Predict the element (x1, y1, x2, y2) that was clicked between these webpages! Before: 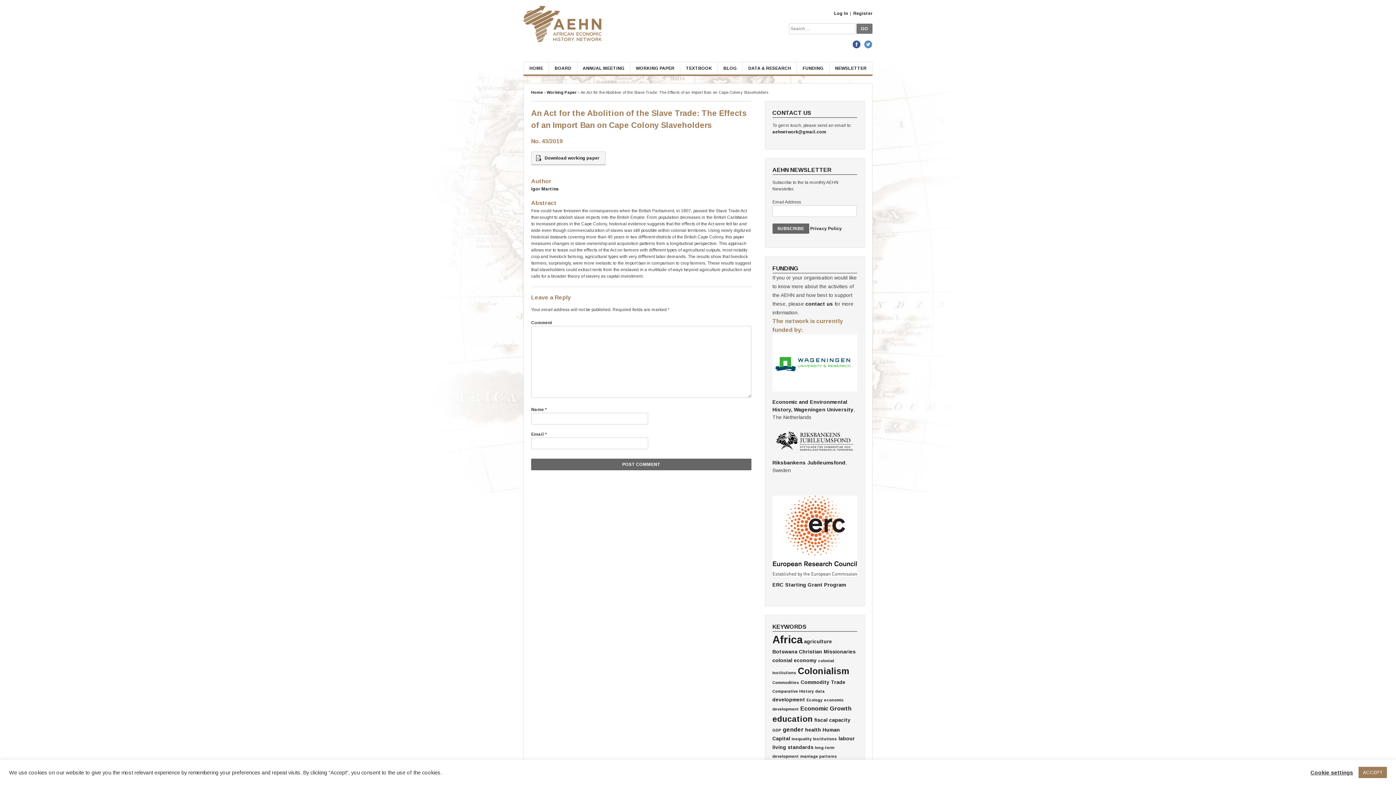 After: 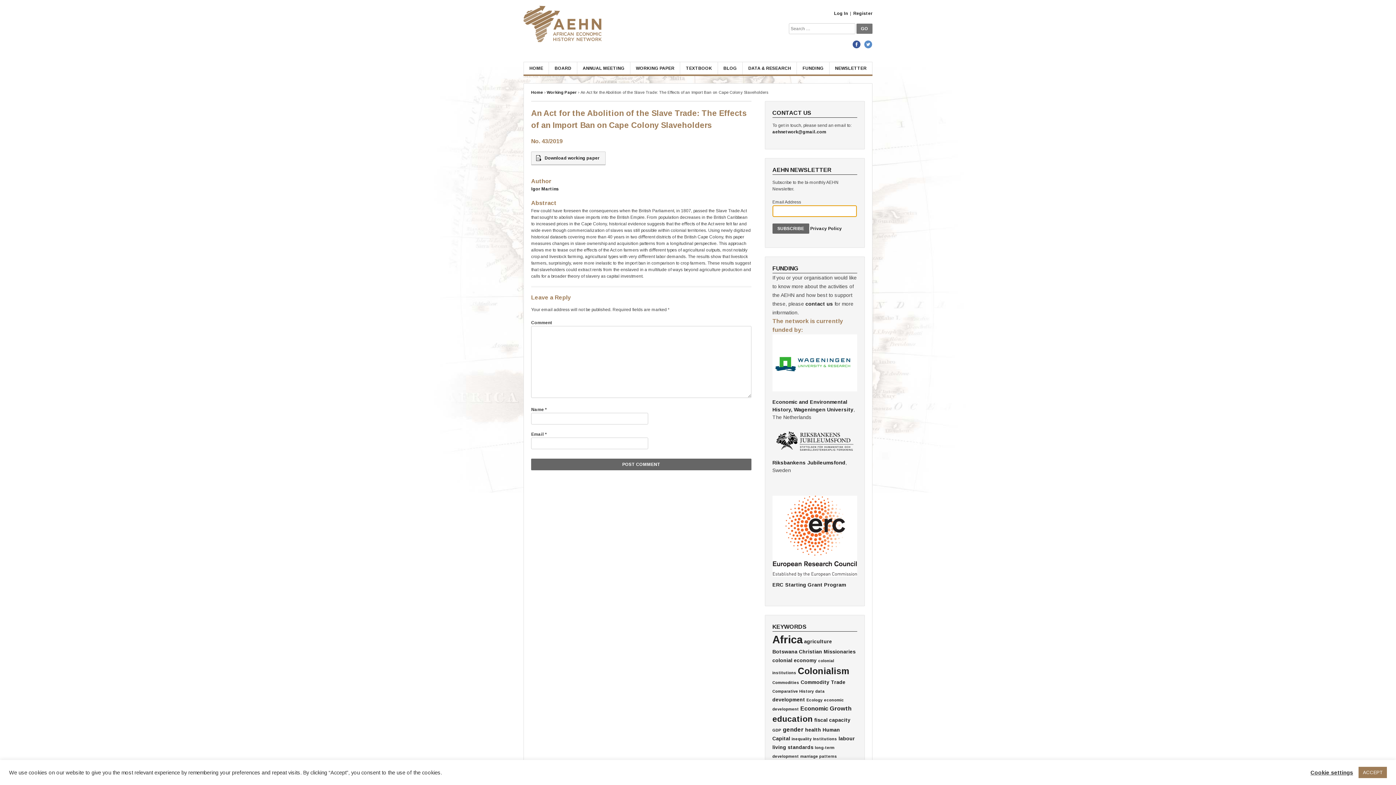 Action: bbox: (772, 209, 856, 214)